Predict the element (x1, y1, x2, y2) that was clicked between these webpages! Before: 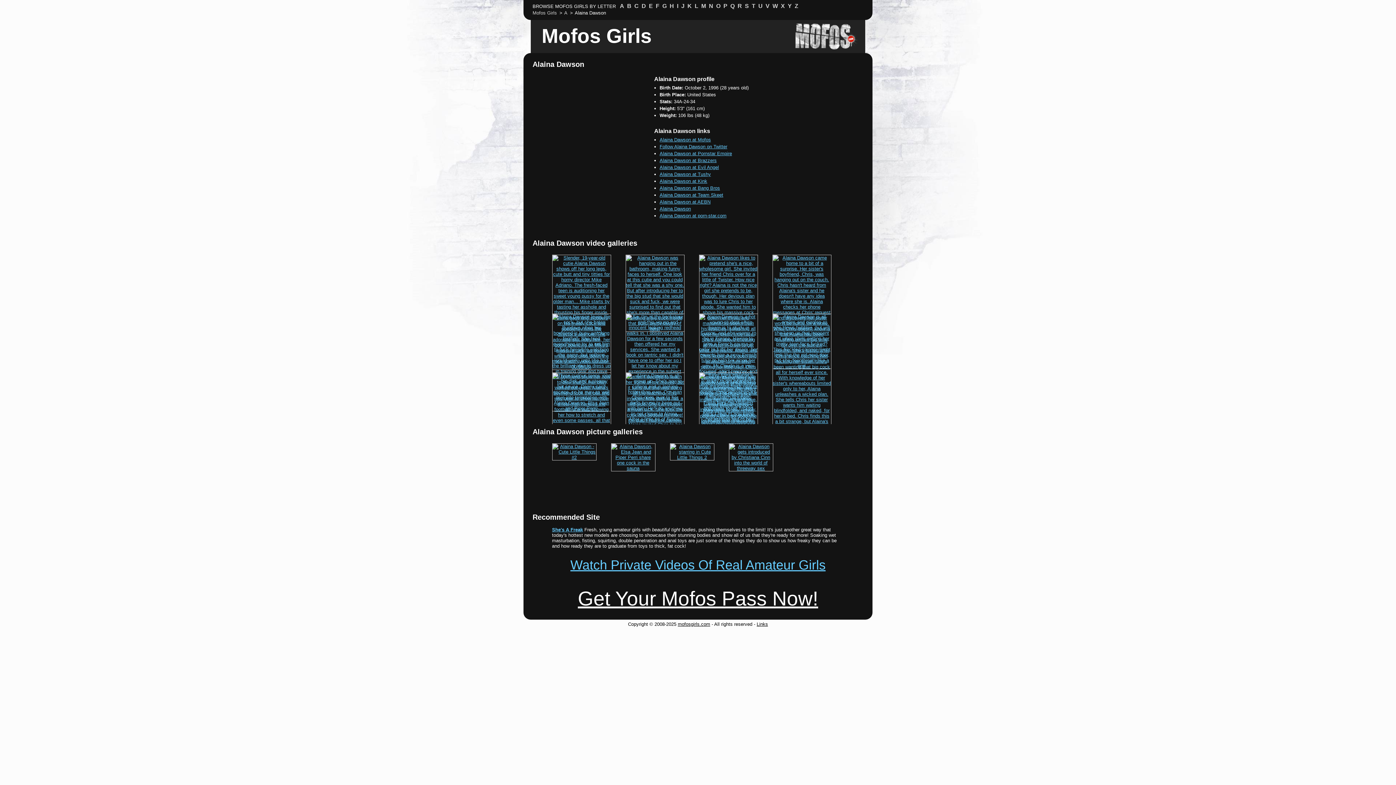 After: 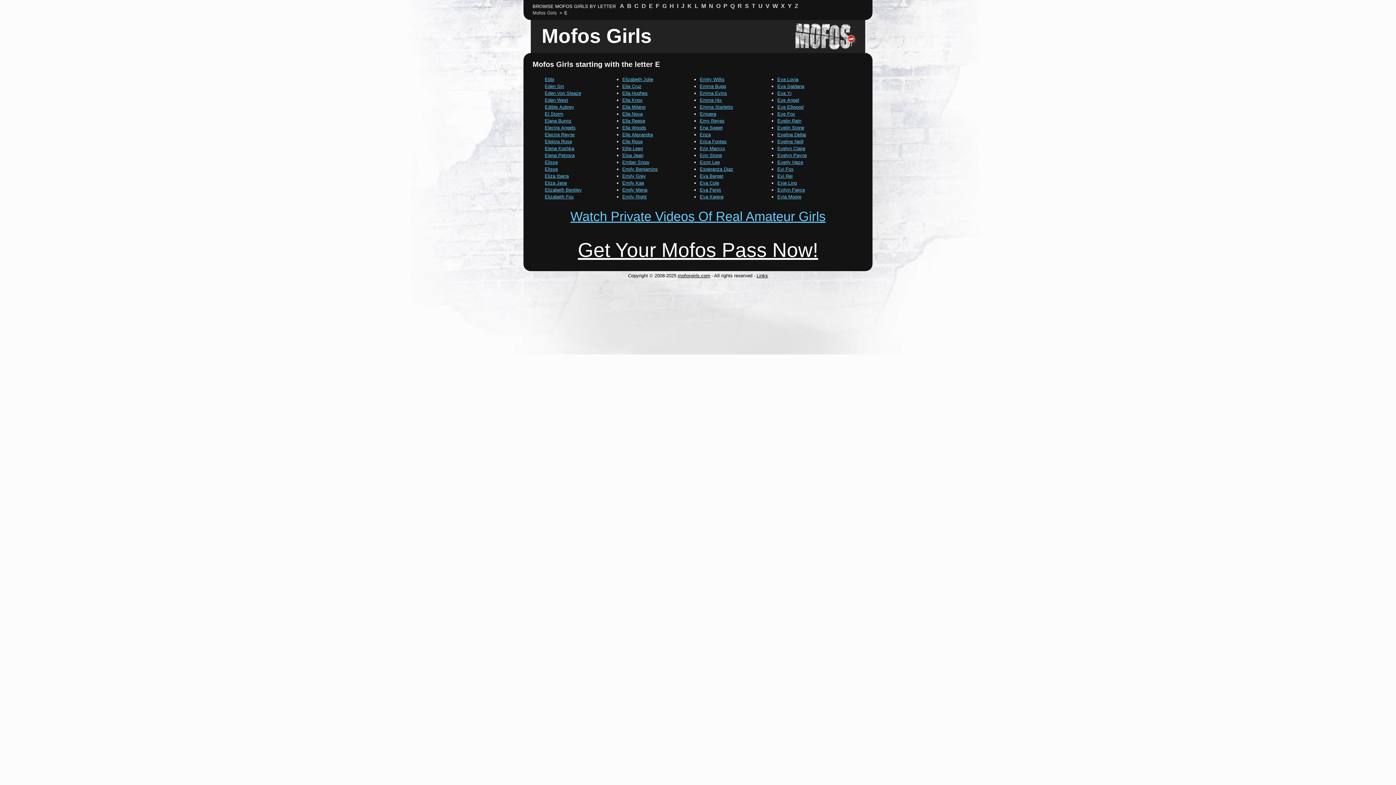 Action: label: E bbox: (649, 2, 653, 9)